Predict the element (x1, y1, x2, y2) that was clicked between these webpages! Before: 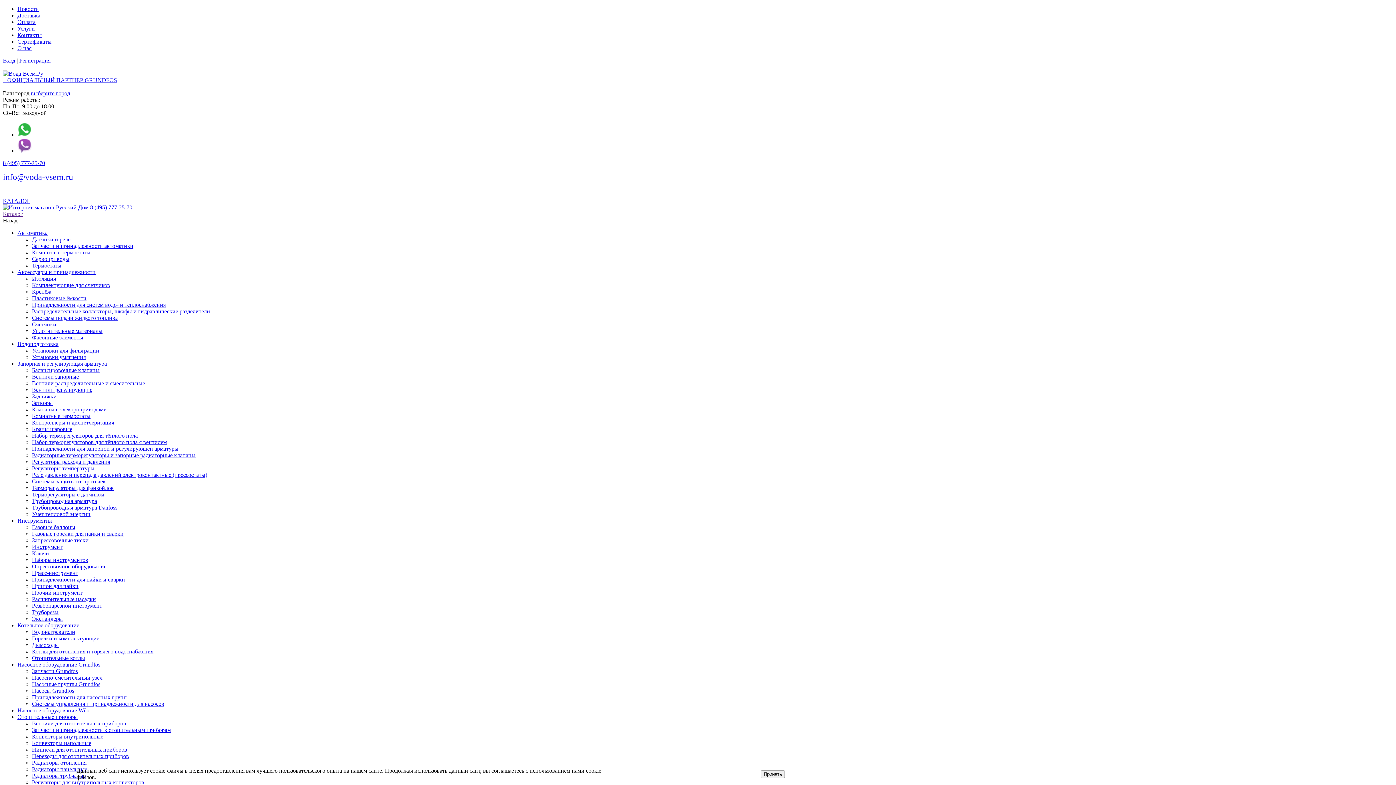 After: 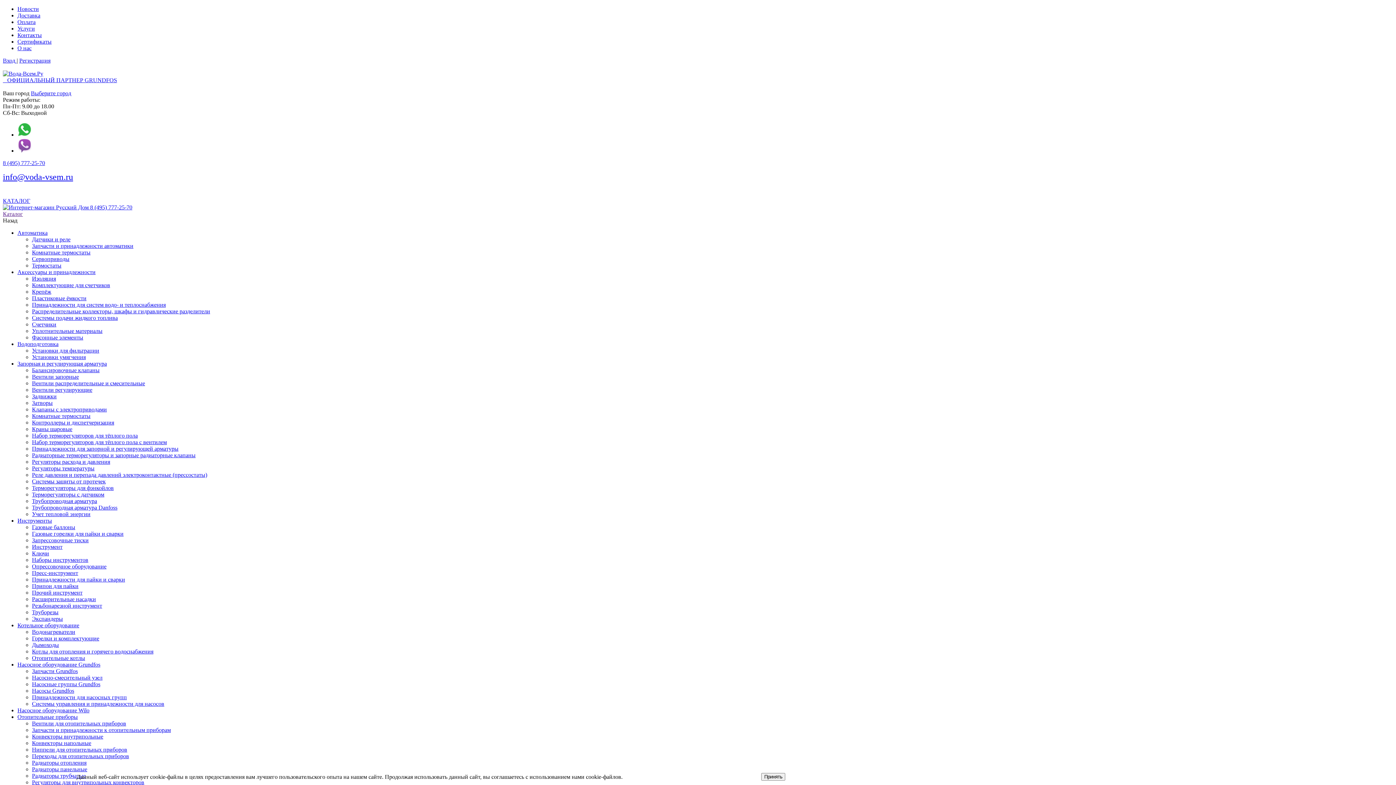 Action: label: Крепёж bbox: (32, 288, 51, 294)